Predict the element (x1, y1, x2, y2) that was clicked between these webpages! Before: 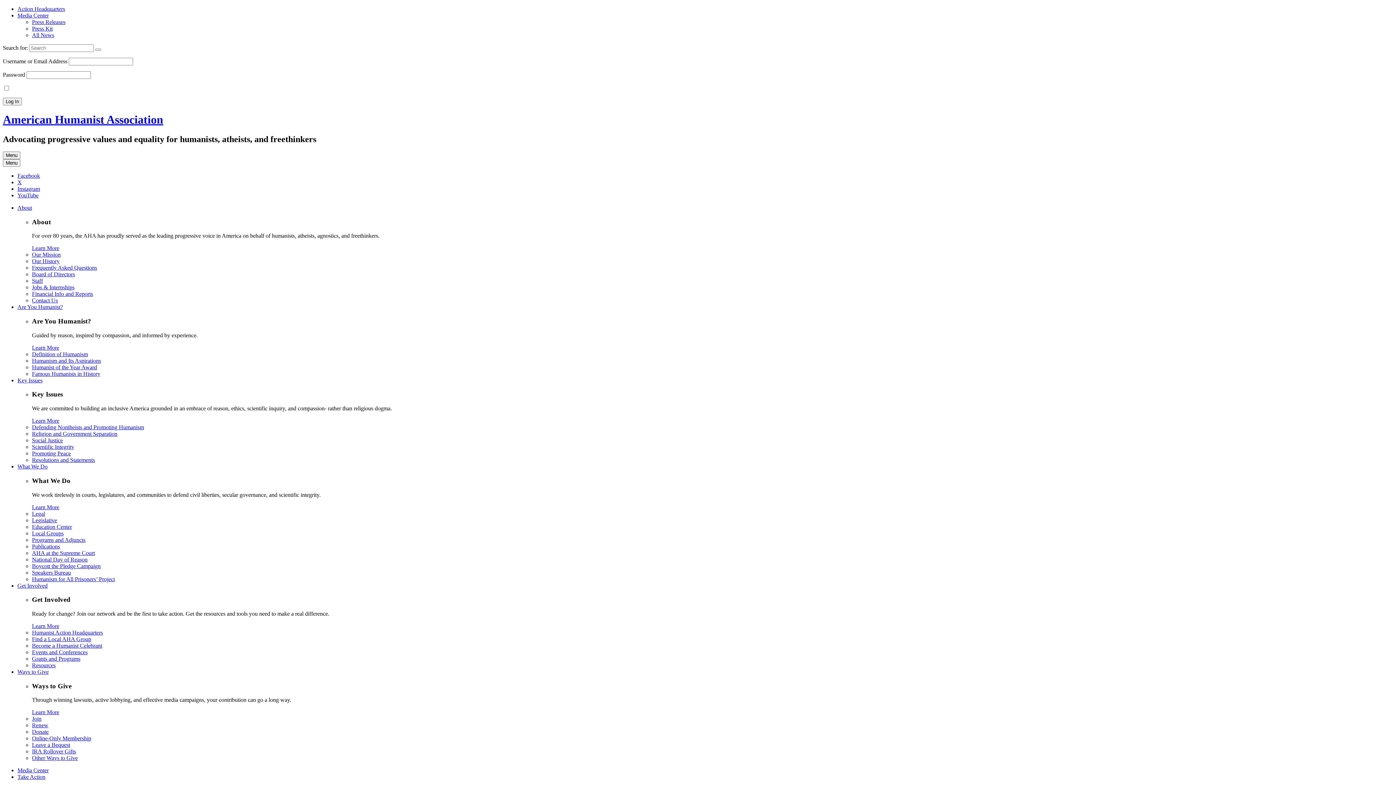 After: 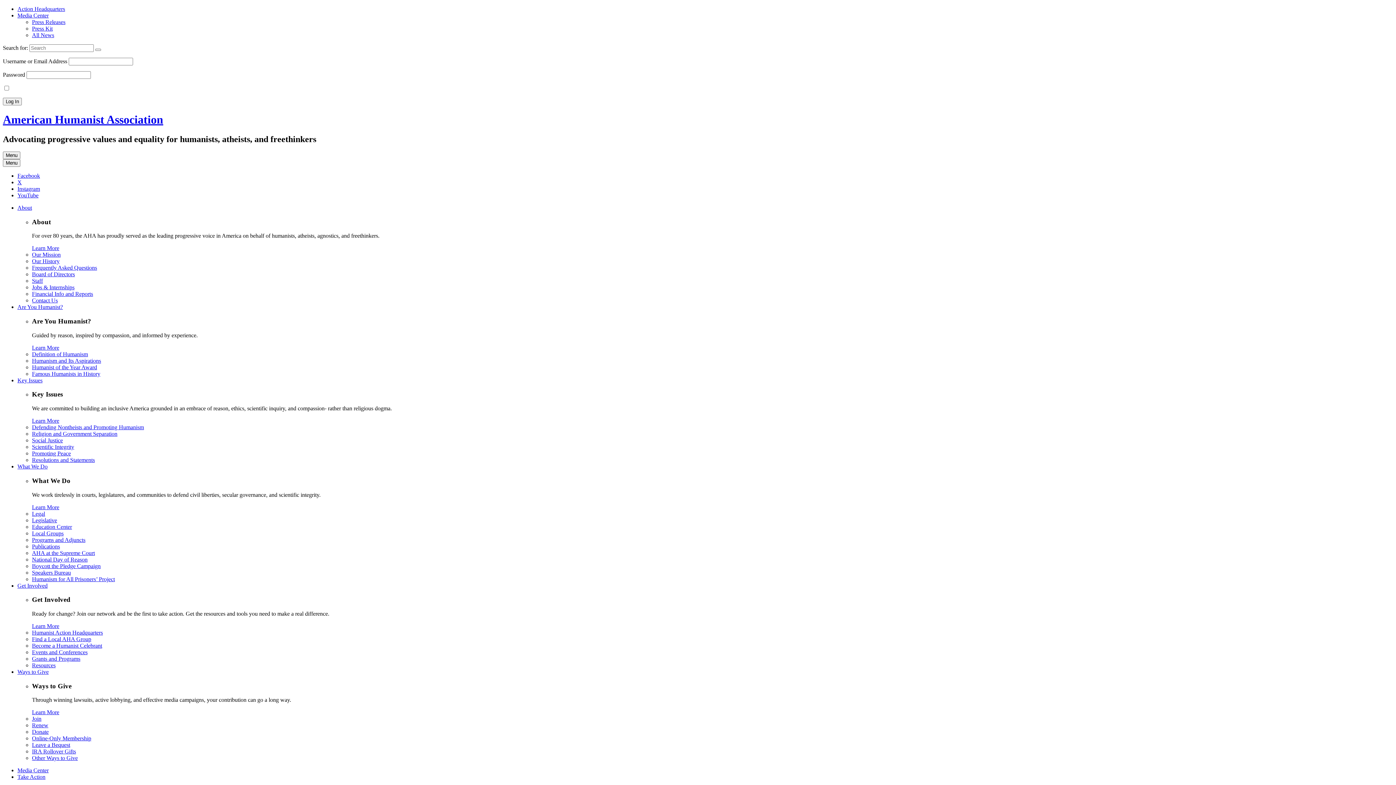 Action: bbox: (17, 774, 45, 780) label: Take Action